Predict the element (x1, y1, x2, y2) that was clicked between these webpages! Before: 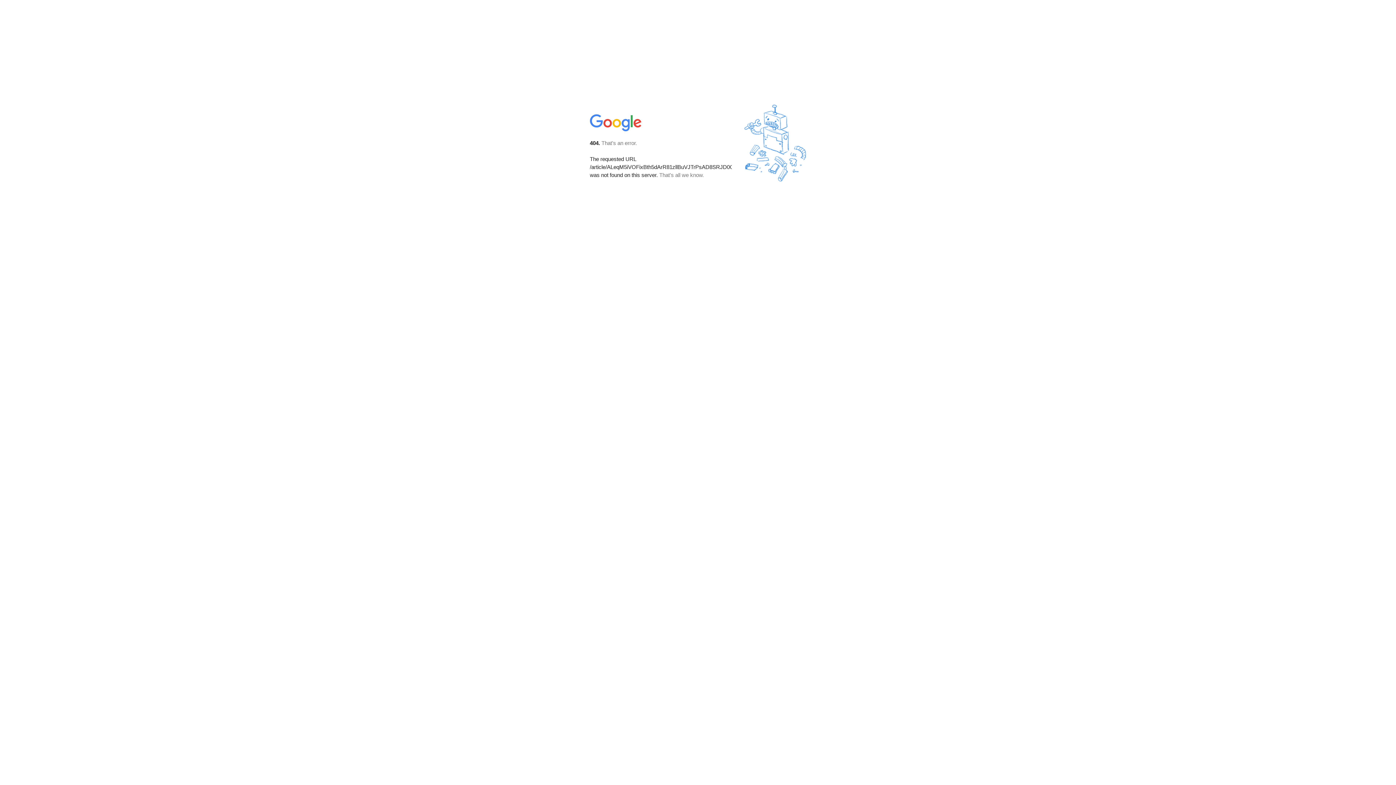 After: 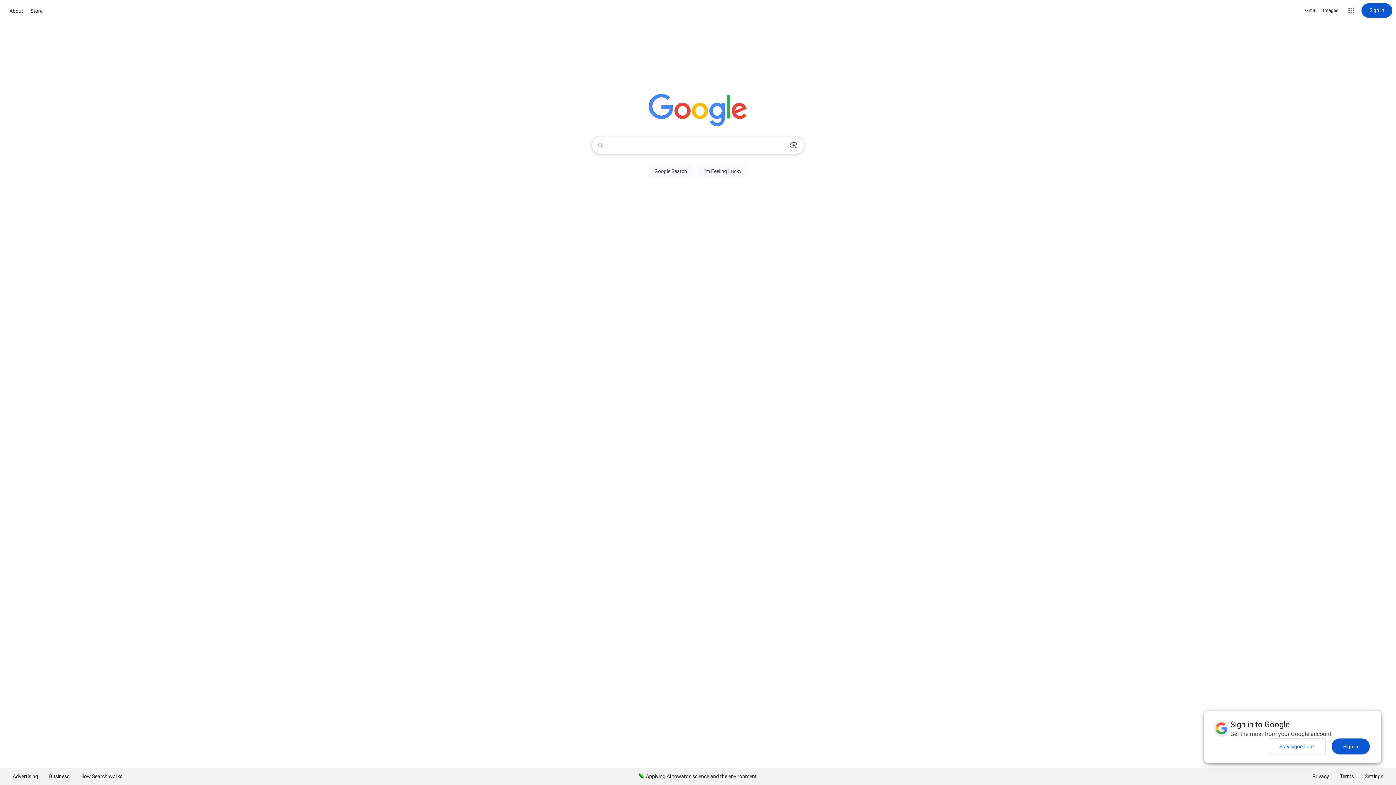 Action: bbox: (590, 127, 642, 134)